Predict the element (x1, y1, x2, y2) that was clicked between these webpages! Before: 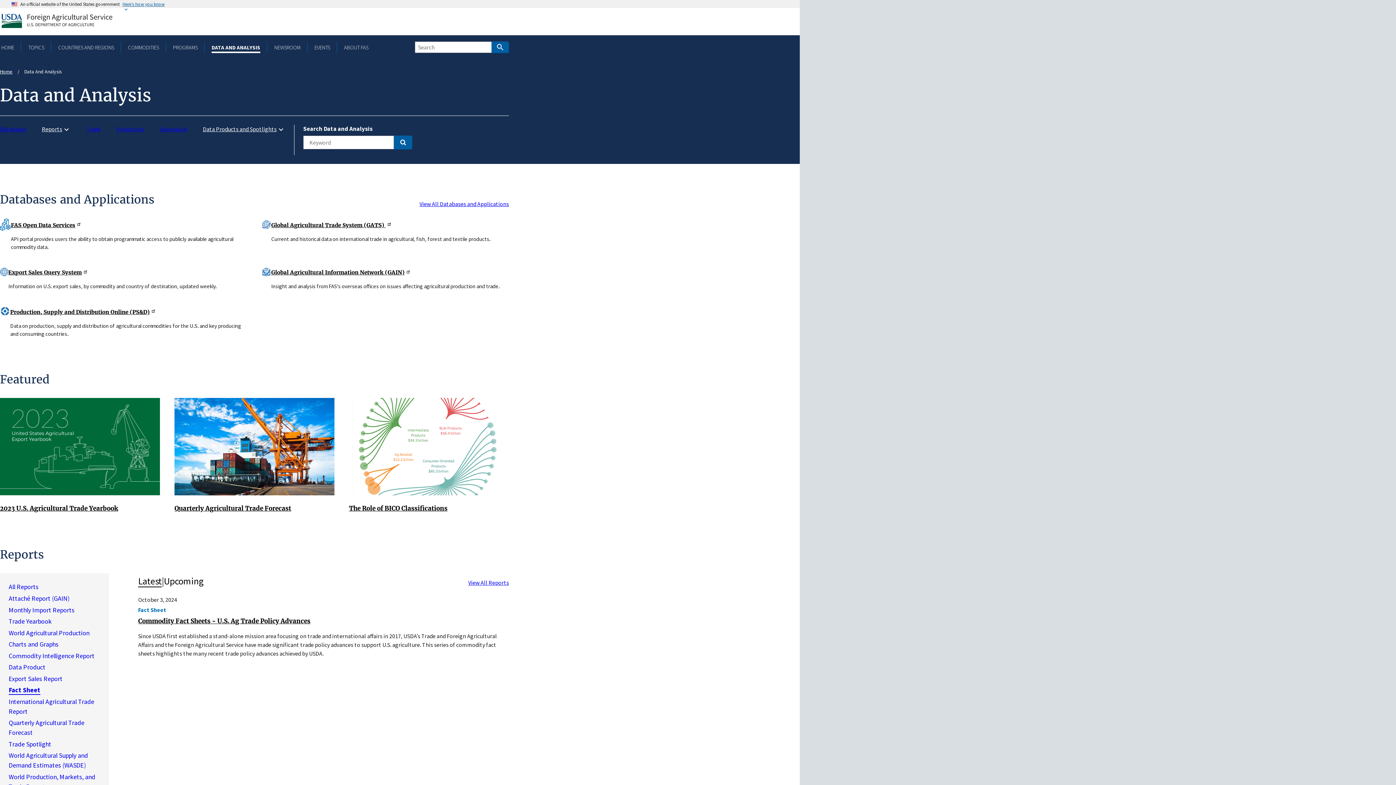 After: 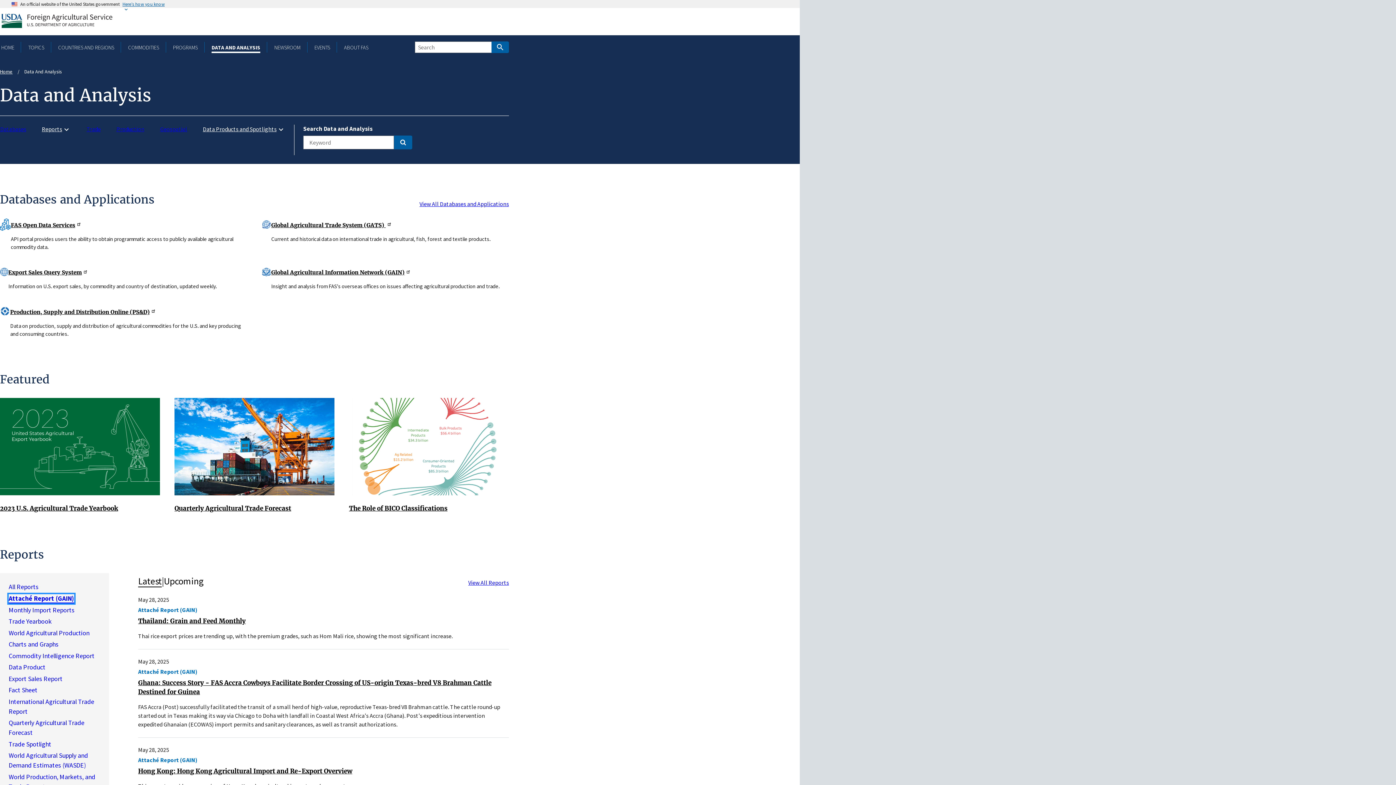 Action: bbox: (8, 594, 69, 603) label: Attaché Report (GAIN)